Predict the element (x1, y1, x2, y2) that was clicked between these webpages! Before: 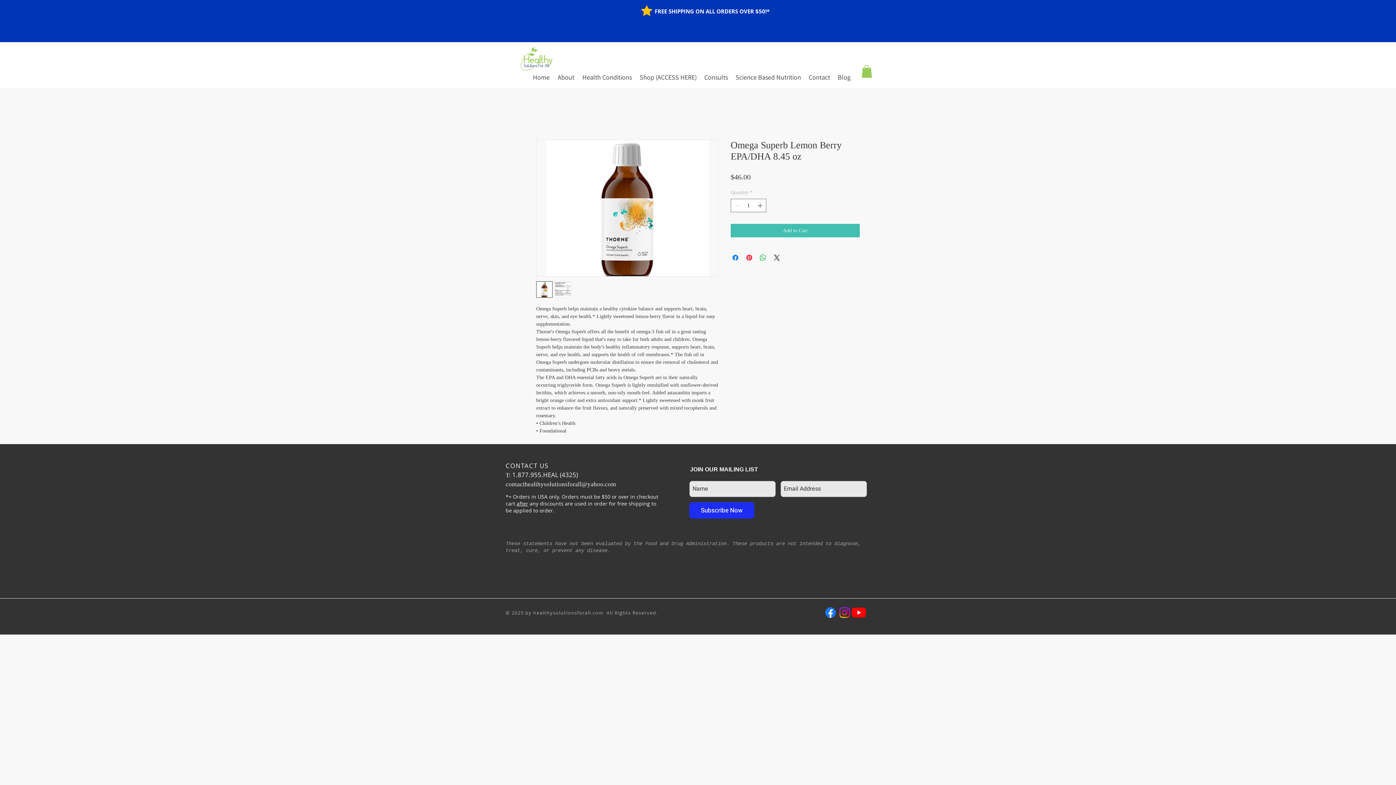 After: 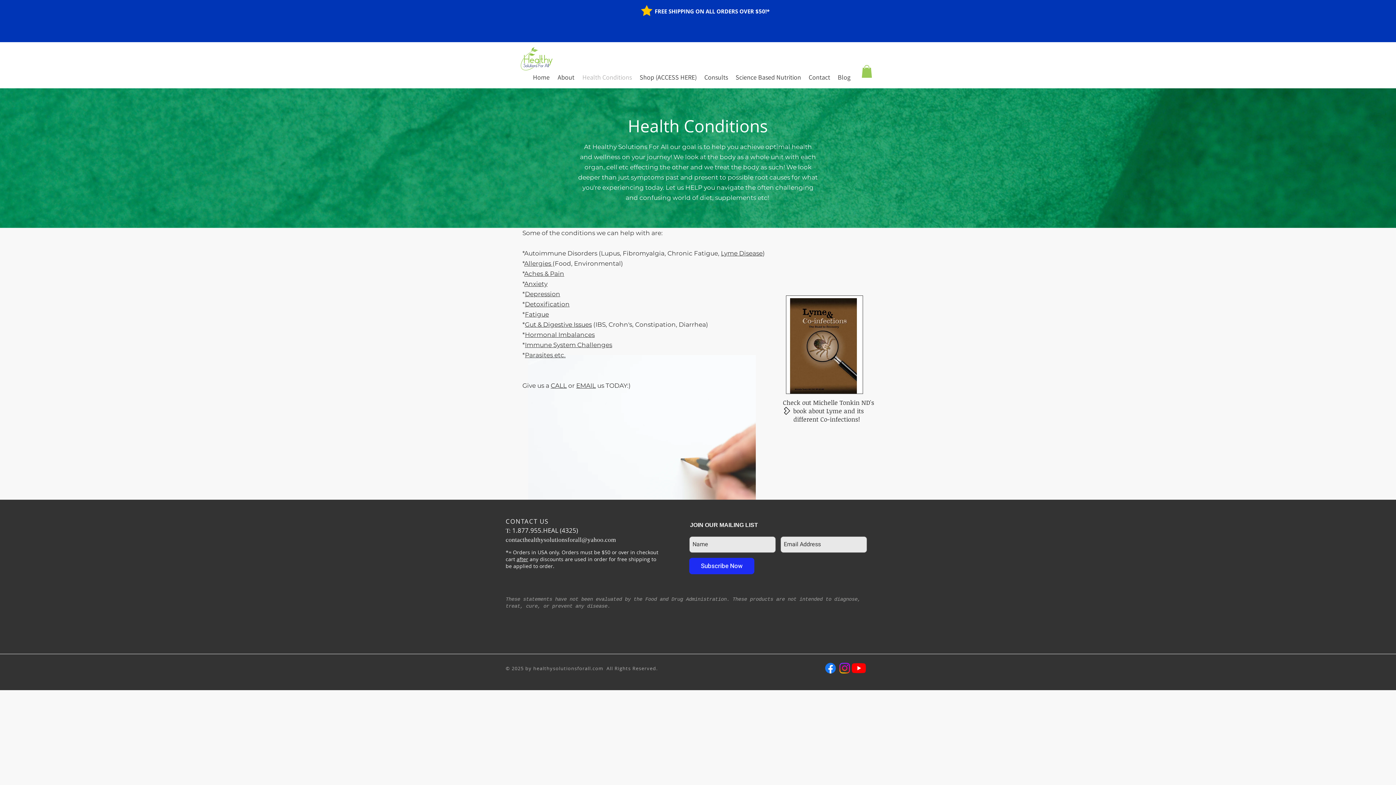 Action: bbox: (578, 70, 636, 83) label: Health Conditions